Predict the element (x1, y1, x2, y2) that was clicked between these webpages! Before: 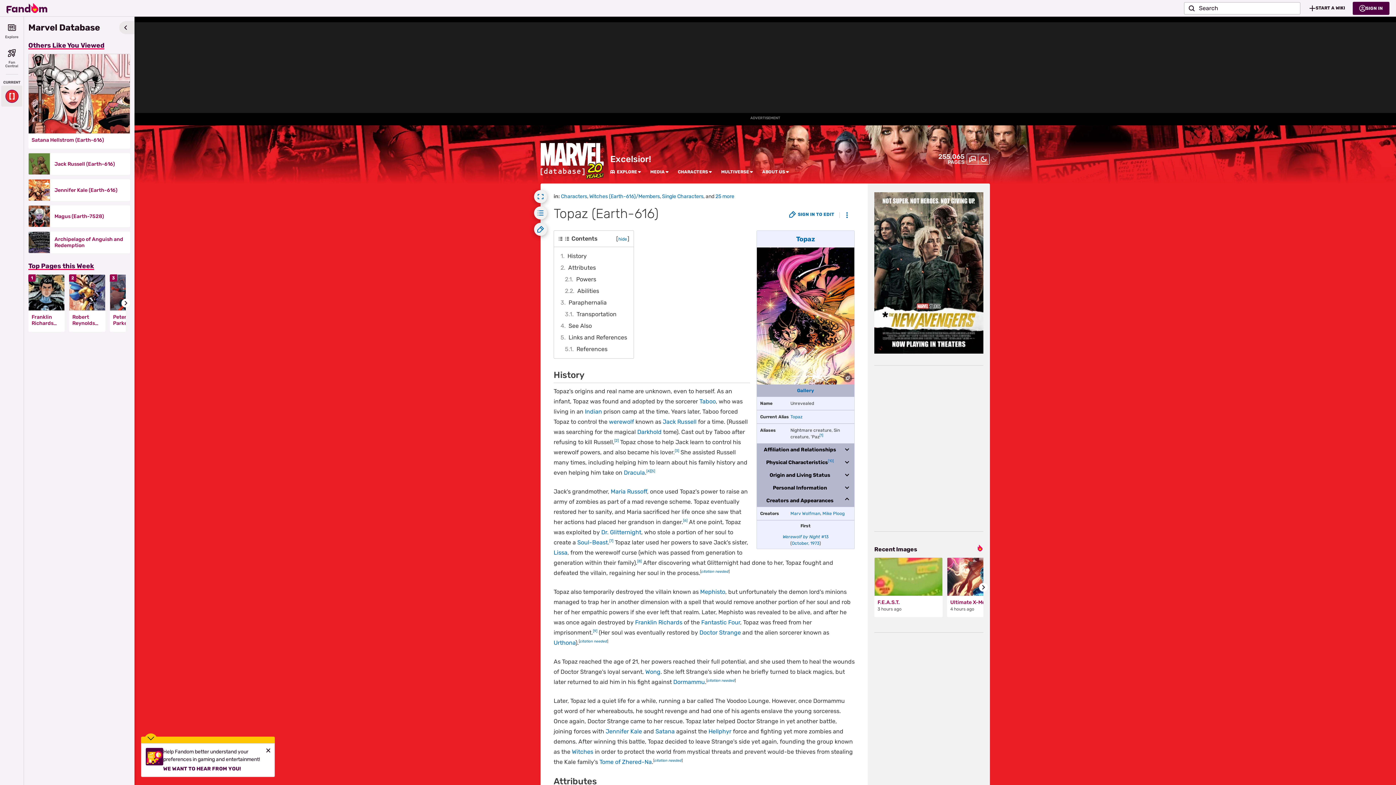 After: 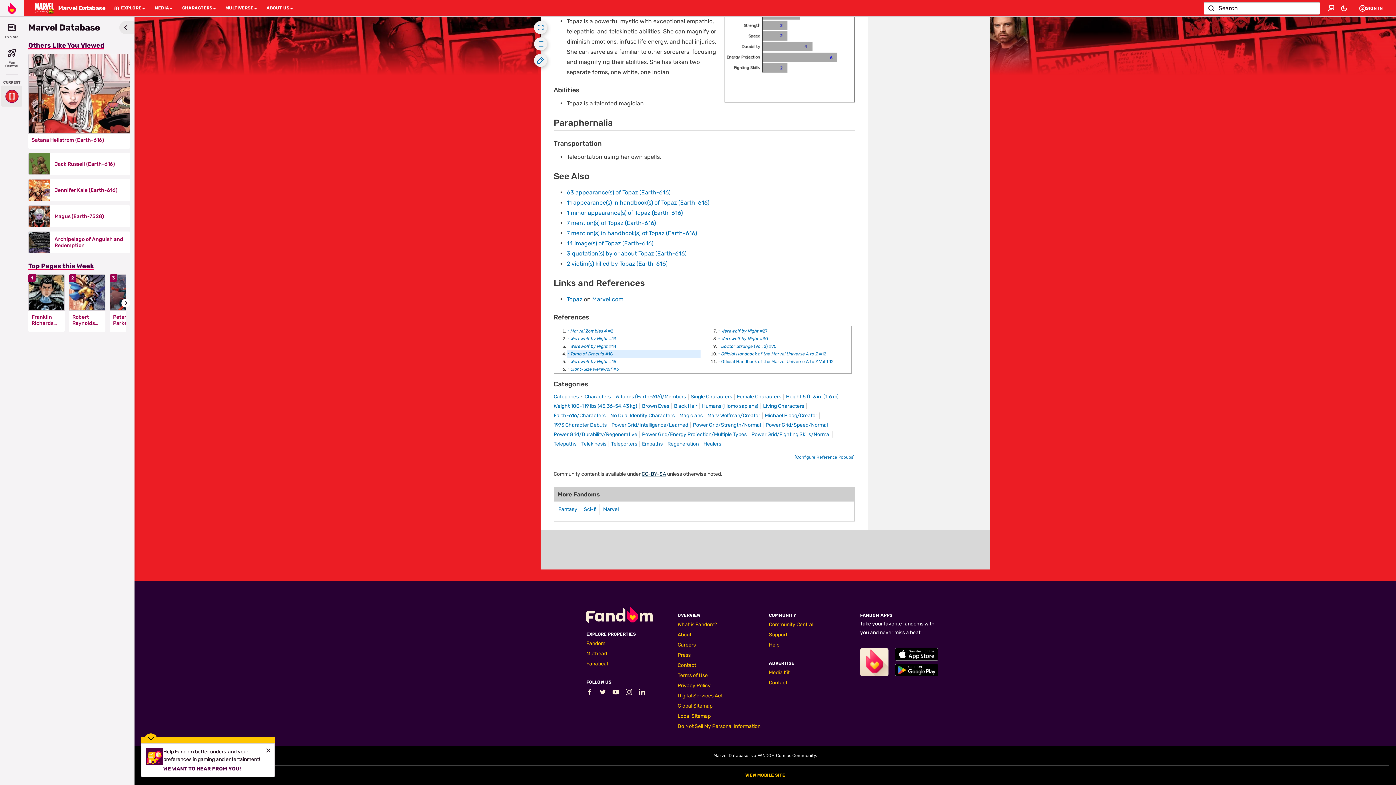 Action: label: [4] bbox: (646, 469, 650, 473)